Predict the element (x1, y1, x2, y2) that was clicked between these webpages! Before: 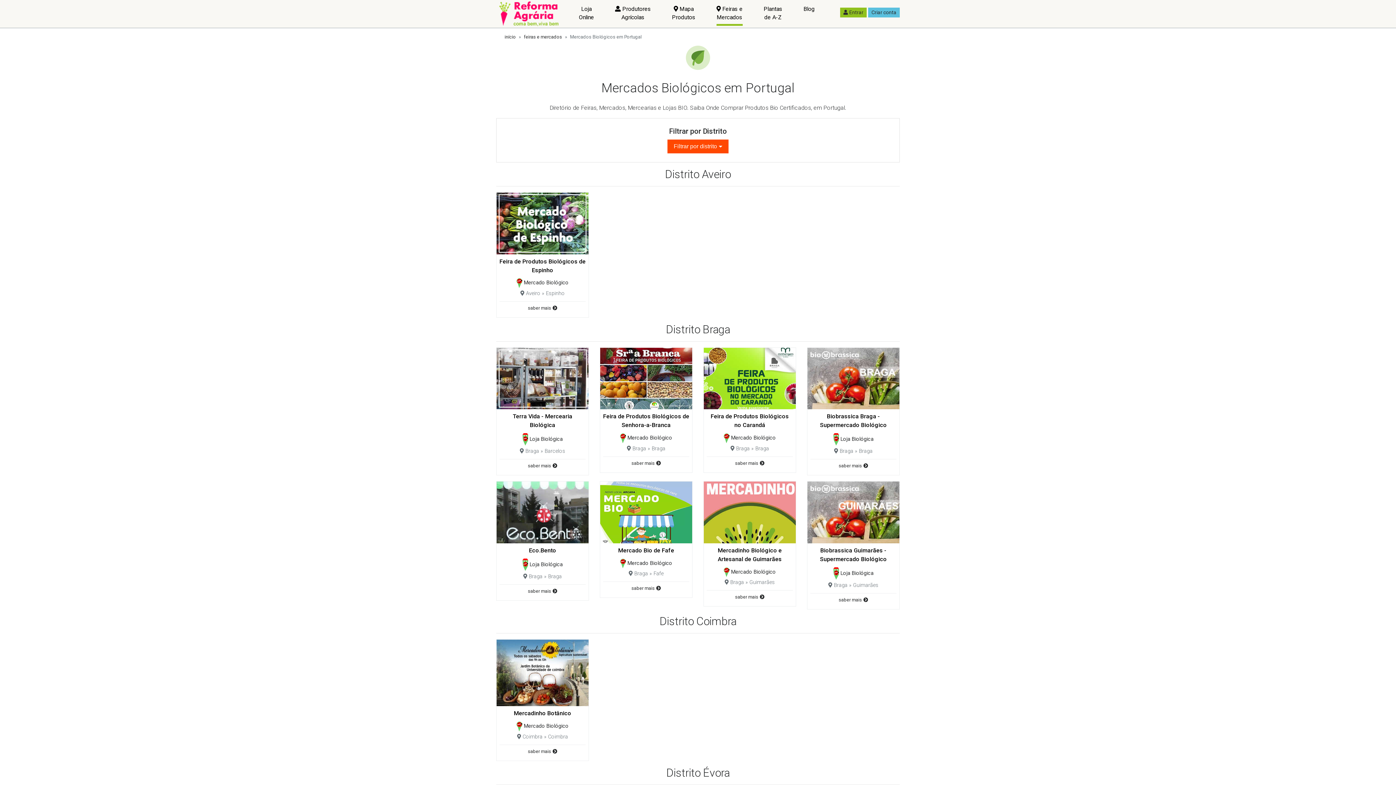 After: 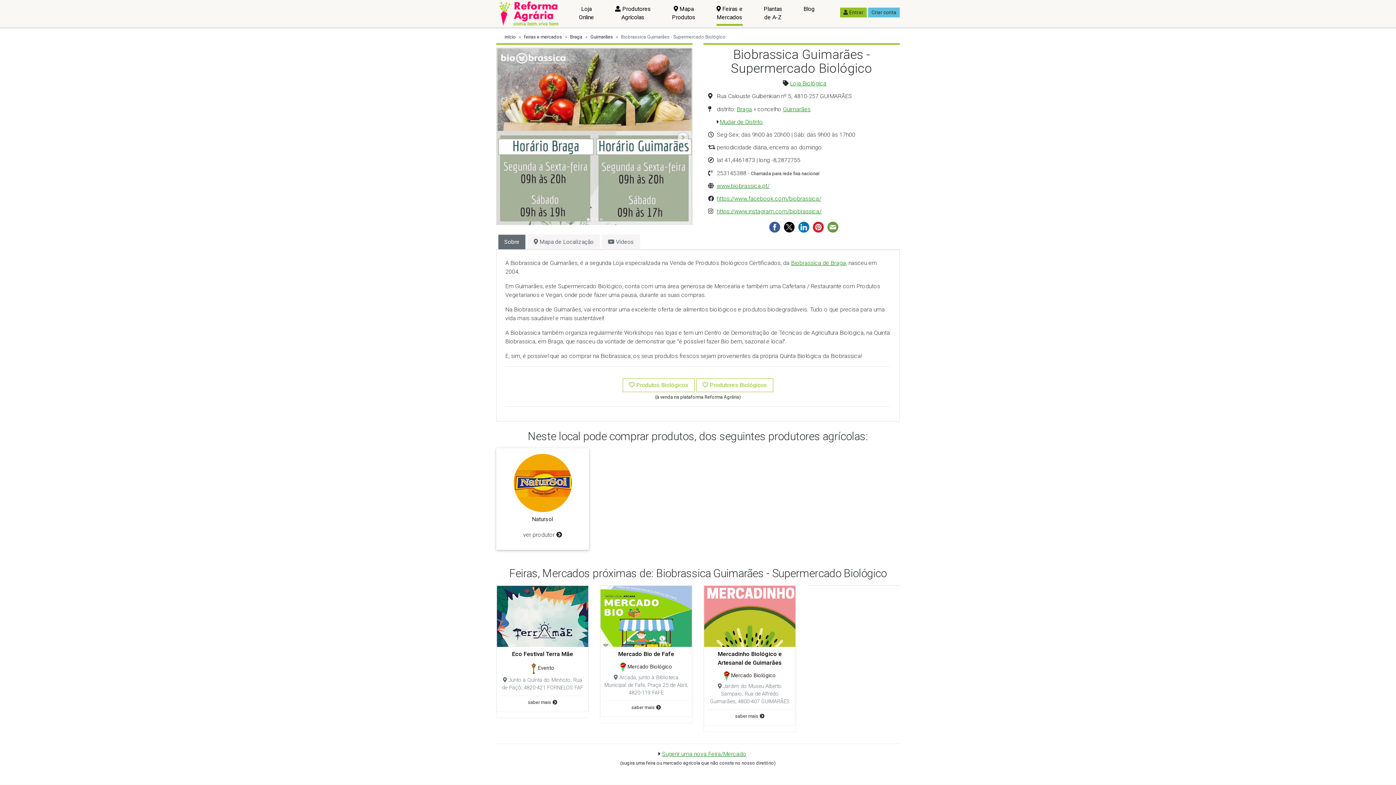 Action: bbox: (807, 481, 899, 543)